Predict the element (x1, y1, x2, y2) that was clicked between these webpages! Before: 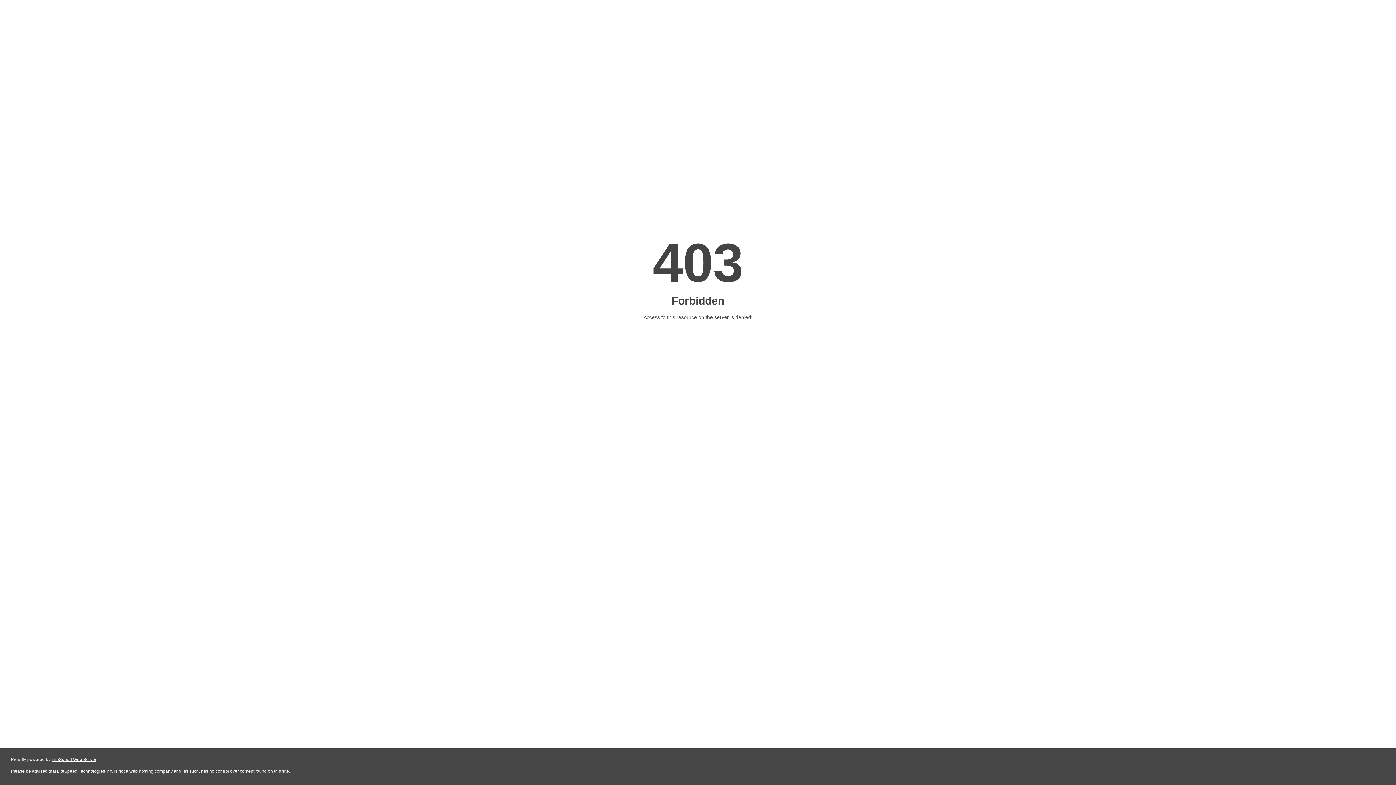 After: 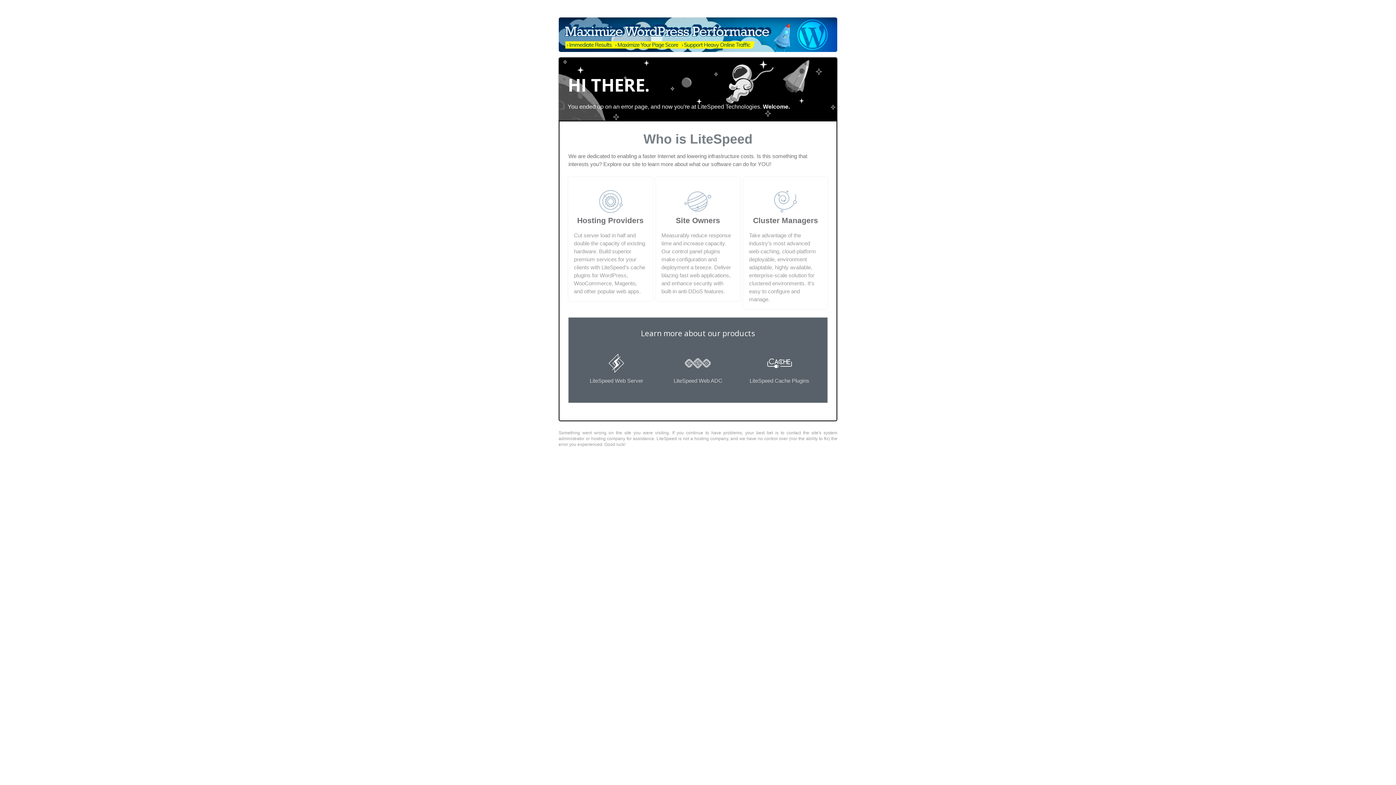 Action: bbox: (51, 757, 96, 762) label: LiteSpeed Web Server